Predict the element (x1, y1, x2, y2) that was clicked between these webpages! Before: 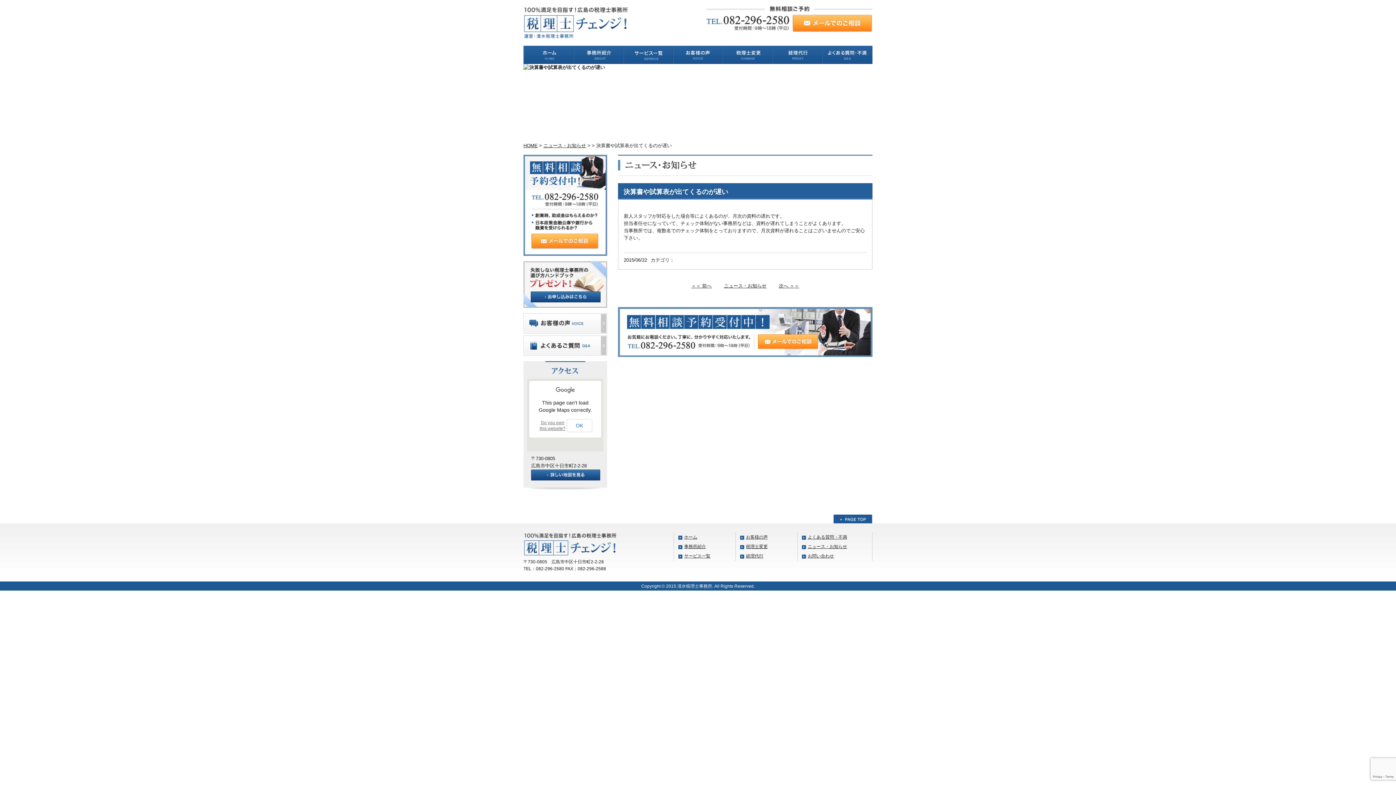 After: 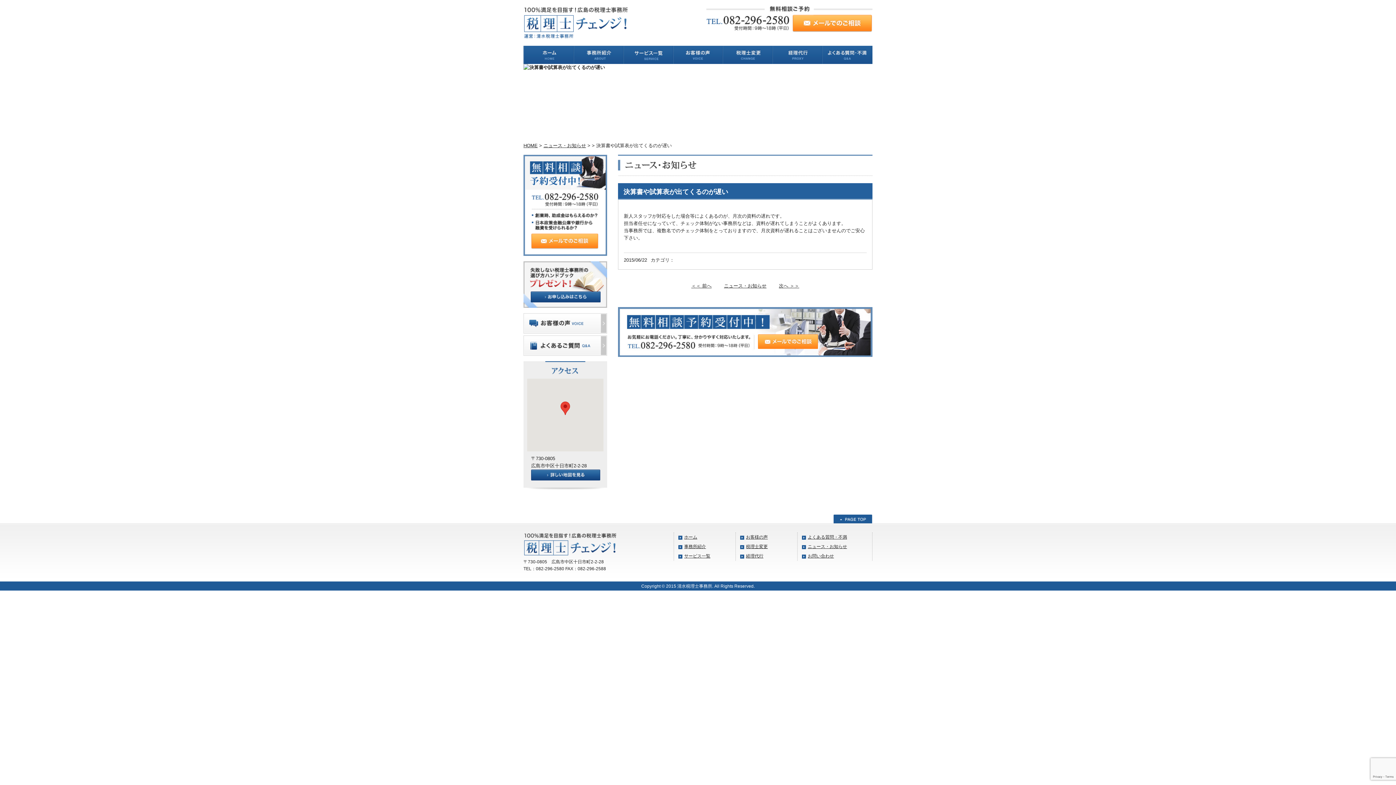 Action: label: OK bbox: (566, 419, 592, 432)